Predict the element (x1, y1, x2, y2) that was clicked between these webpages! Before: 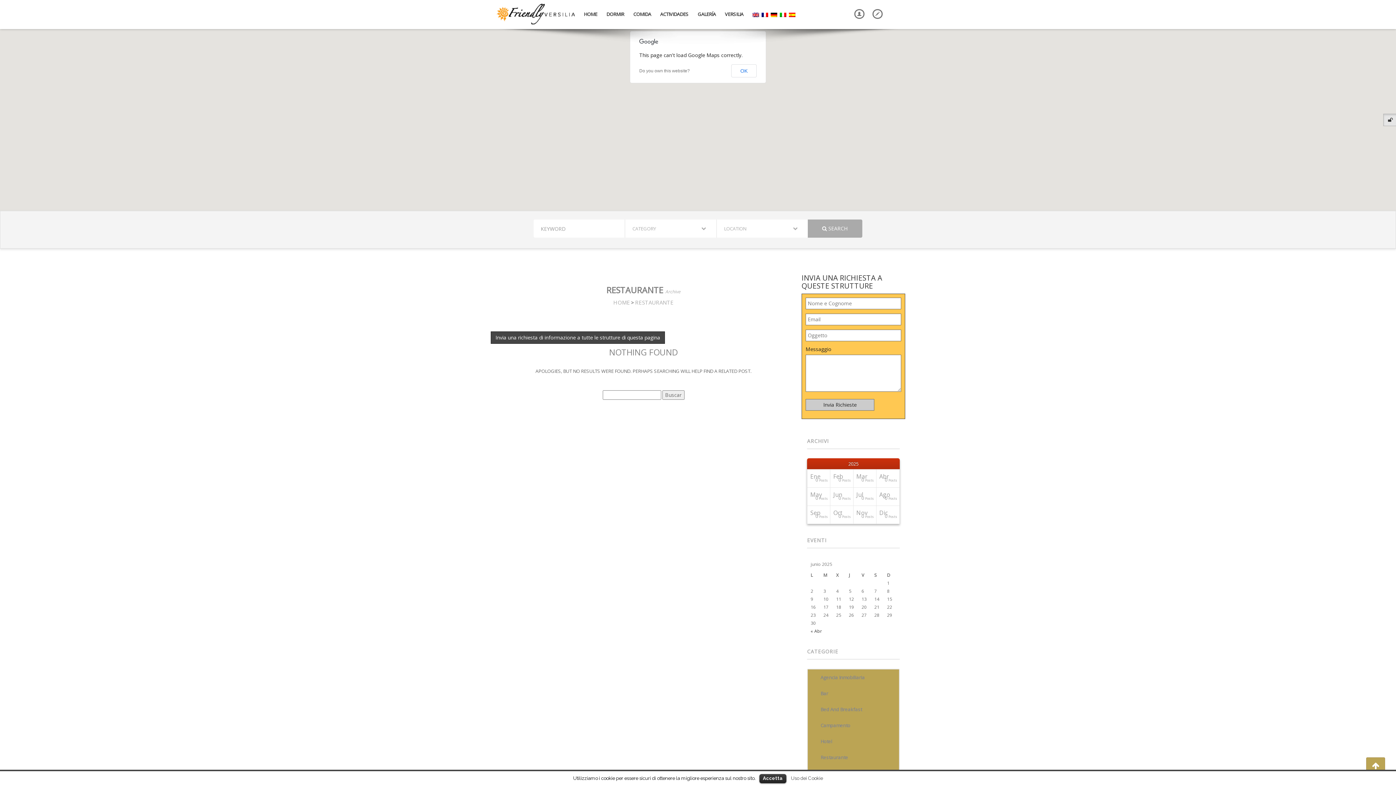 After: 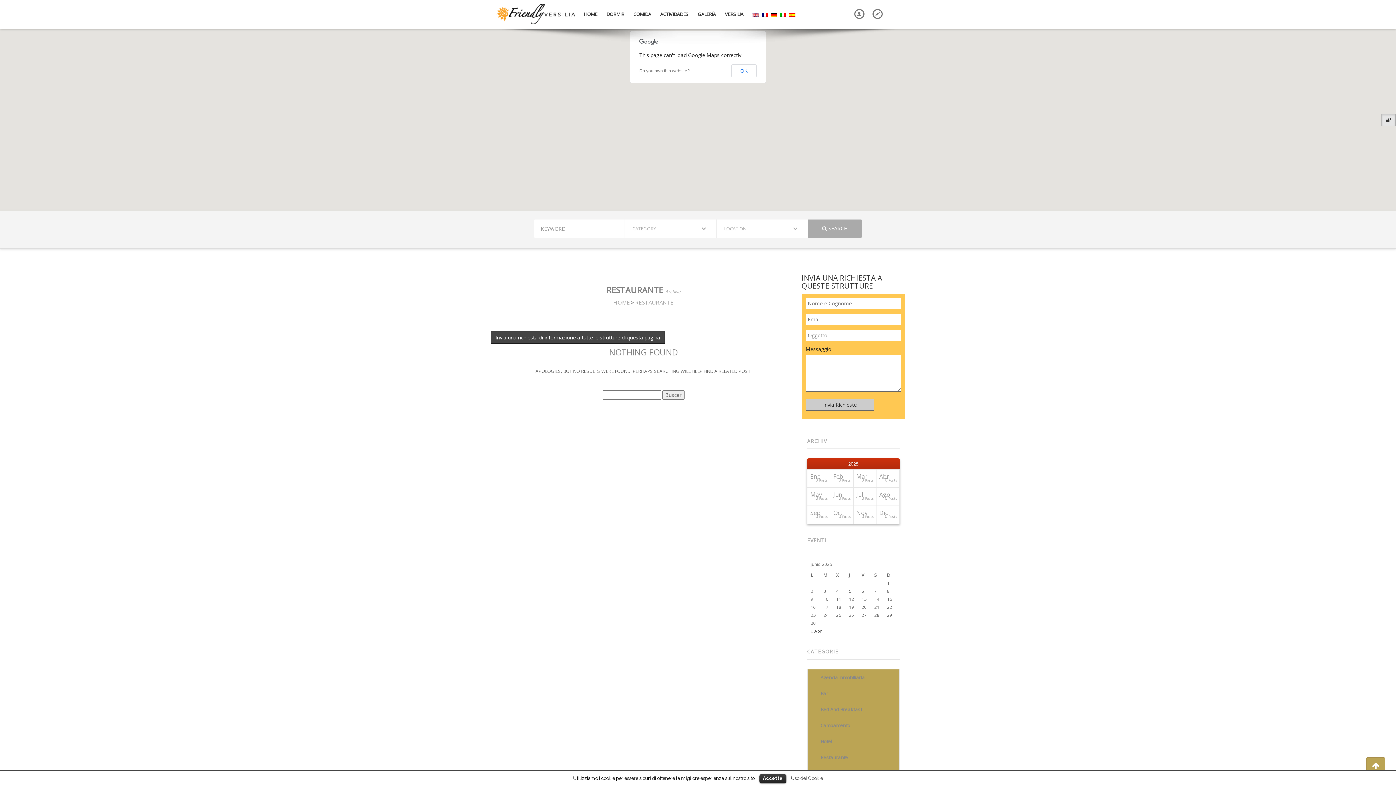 Action: bbox: (783, 5, 794, 23)